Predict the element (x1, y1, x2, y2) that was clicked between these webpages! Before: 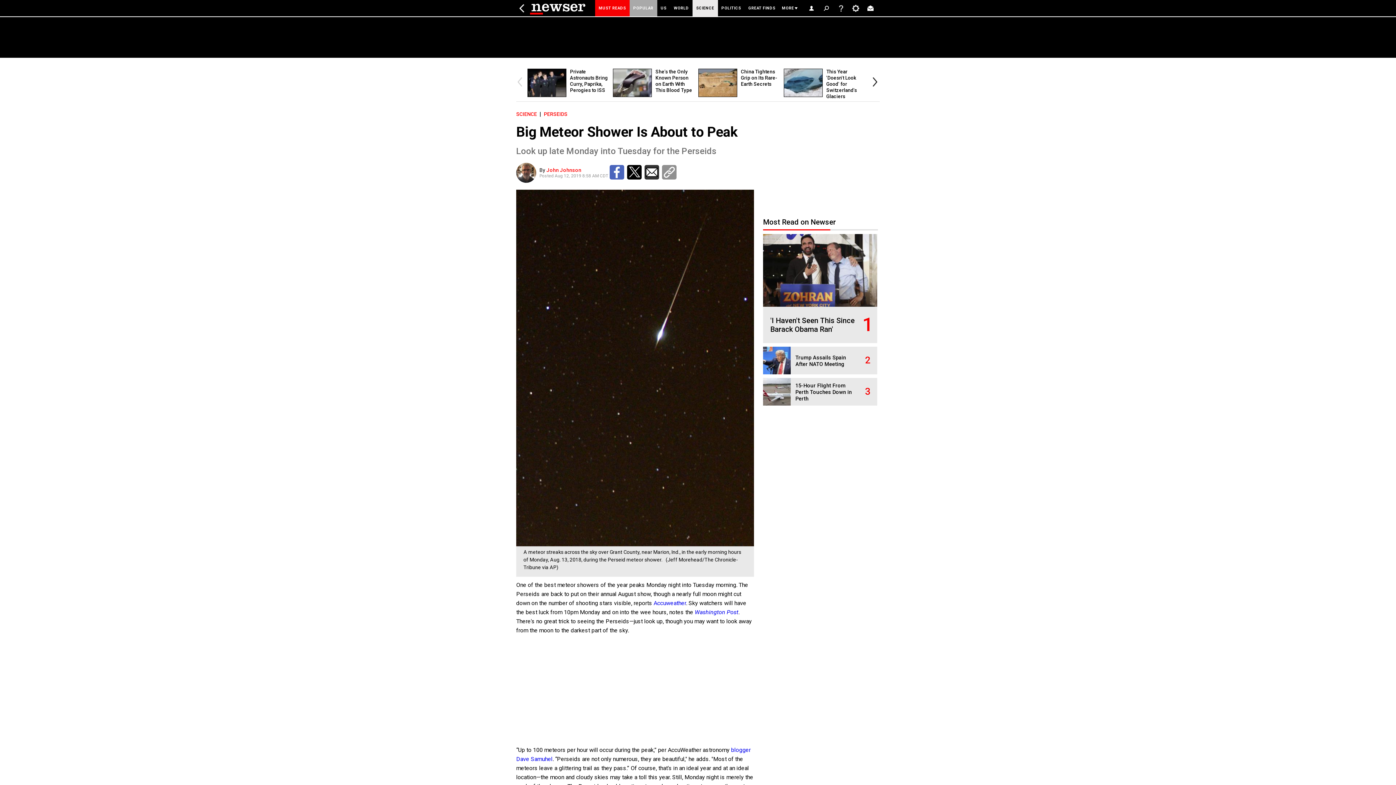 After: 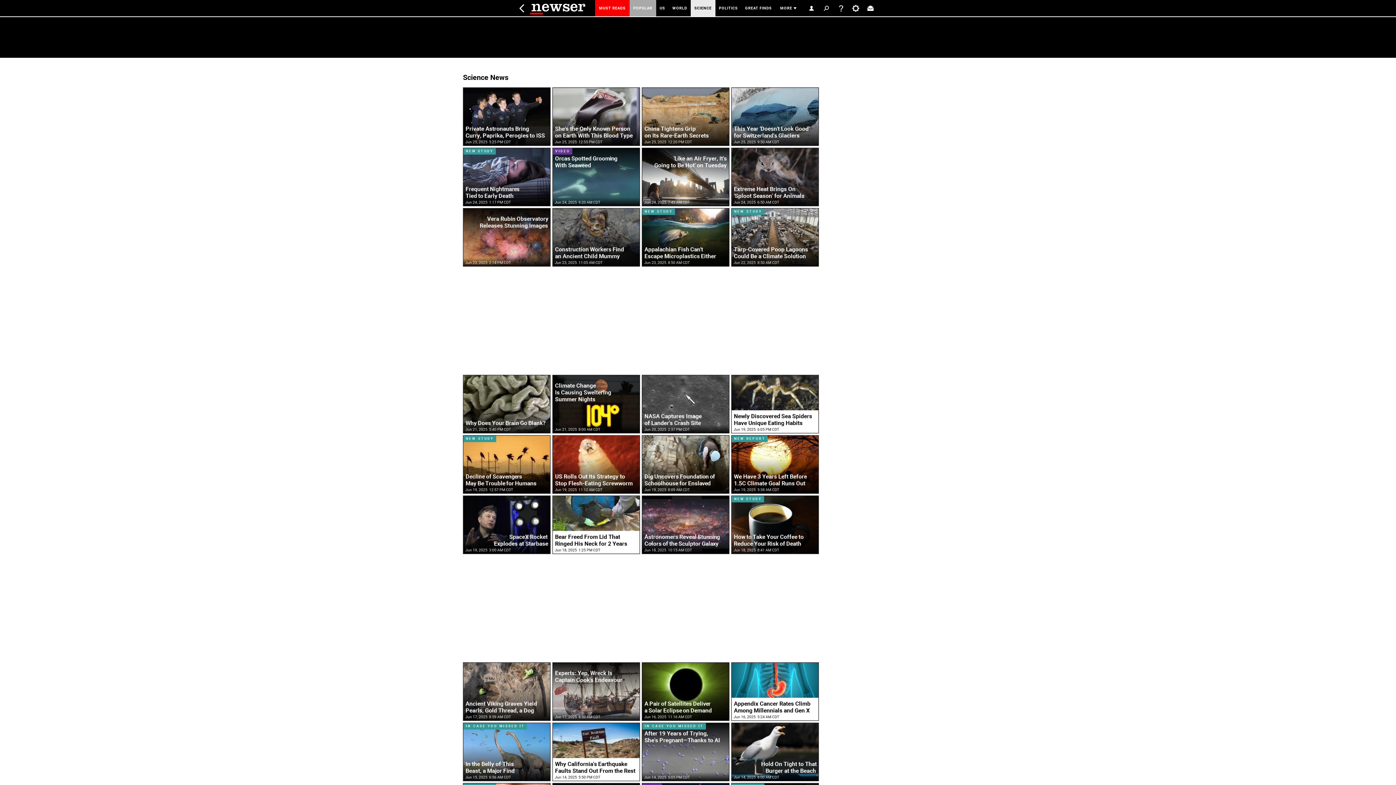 Action: label: SCIENCE bbox: (692, 0, 718, 16)